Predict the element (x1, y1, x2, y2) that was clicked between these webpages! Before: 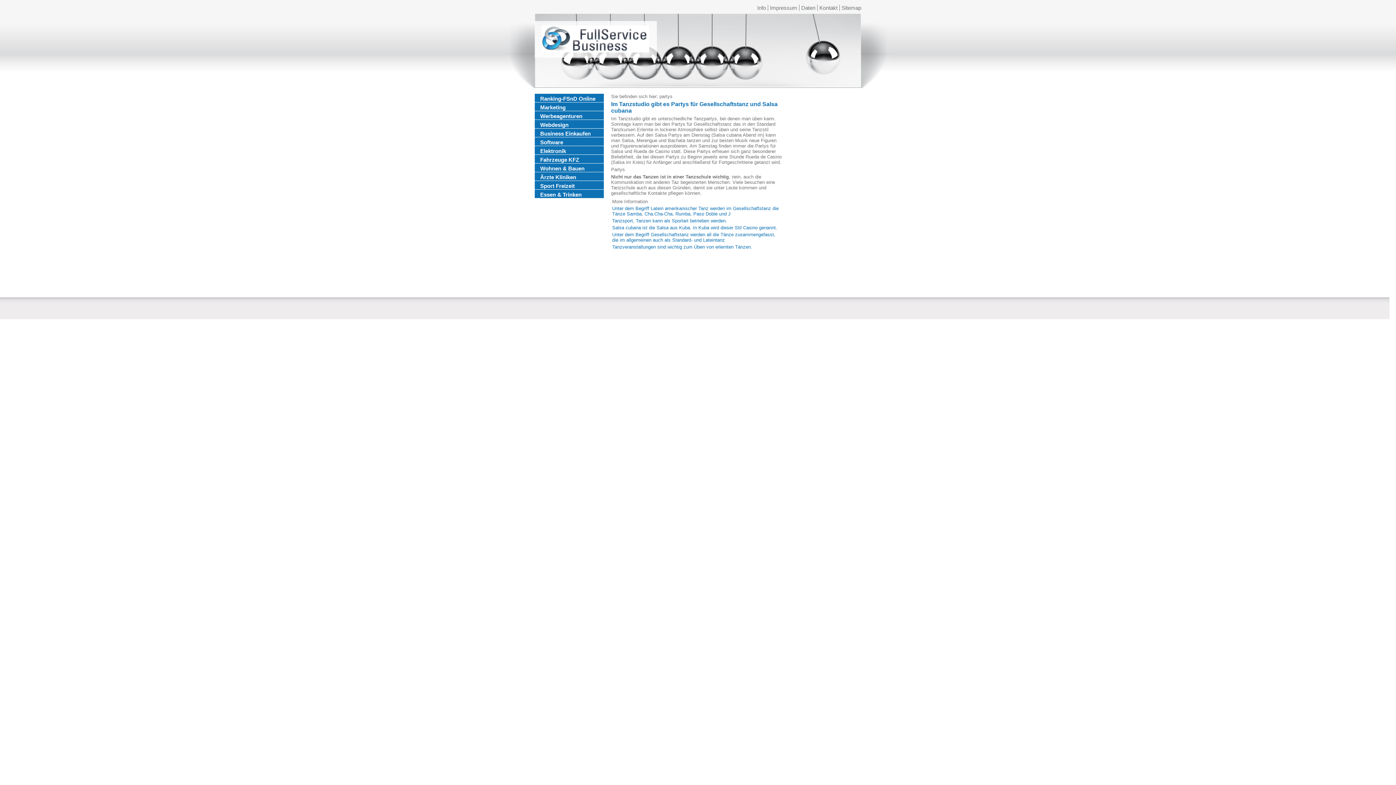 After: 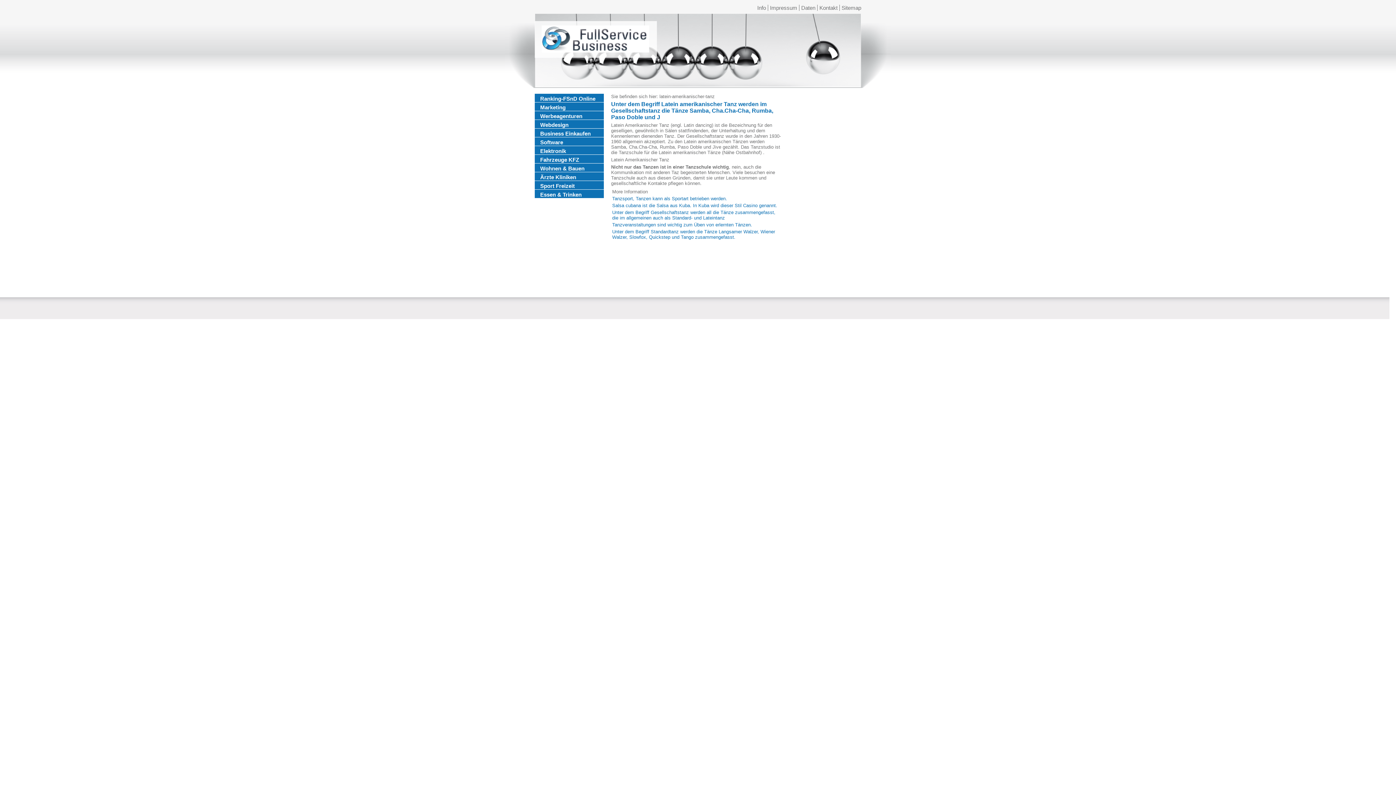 Action: bbox: (612, 205, 778, 216) label: Unter dem Begriff Latein amerikanischer Tanz werden im Gesellschaftstanz die Tänze Samba, Cha.Cha-Cha, Rumba, Paso Doble und J